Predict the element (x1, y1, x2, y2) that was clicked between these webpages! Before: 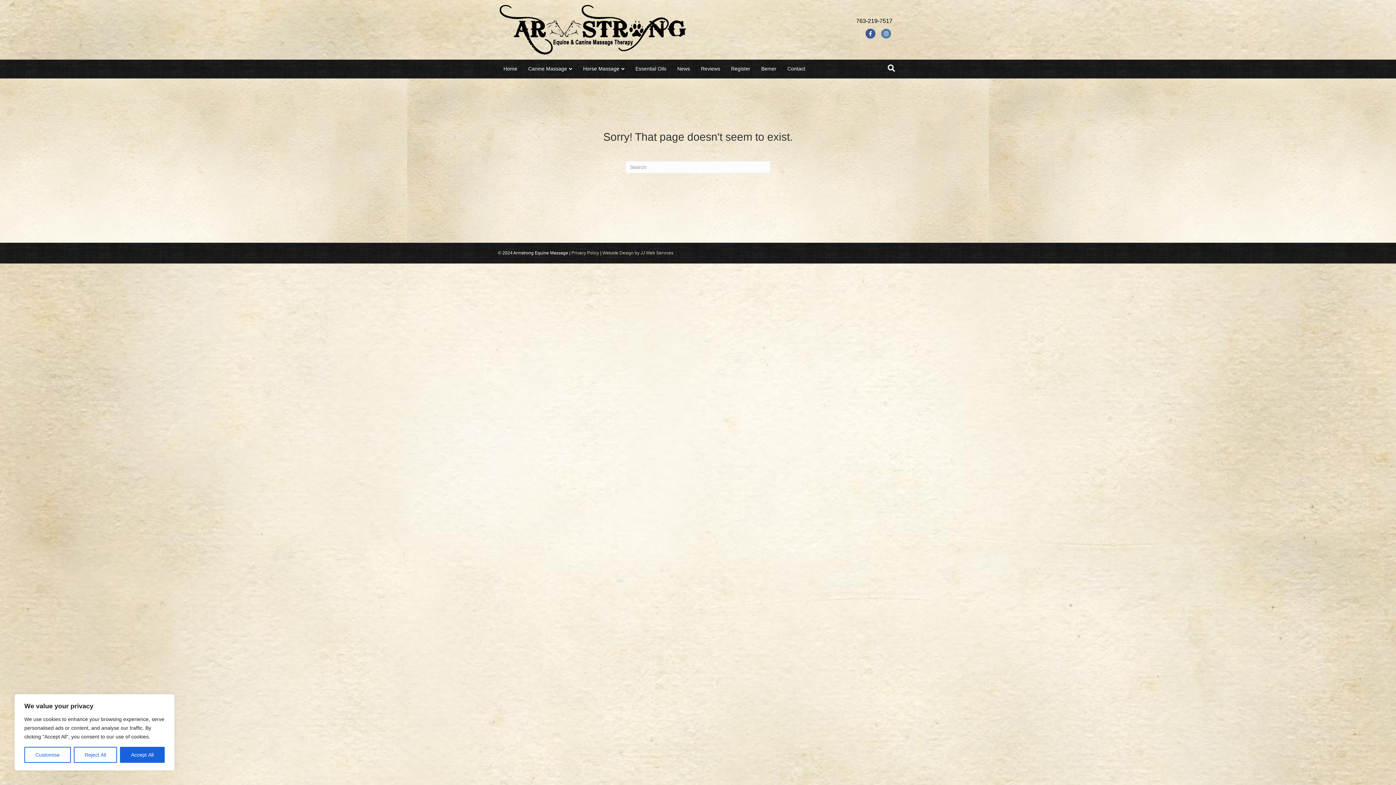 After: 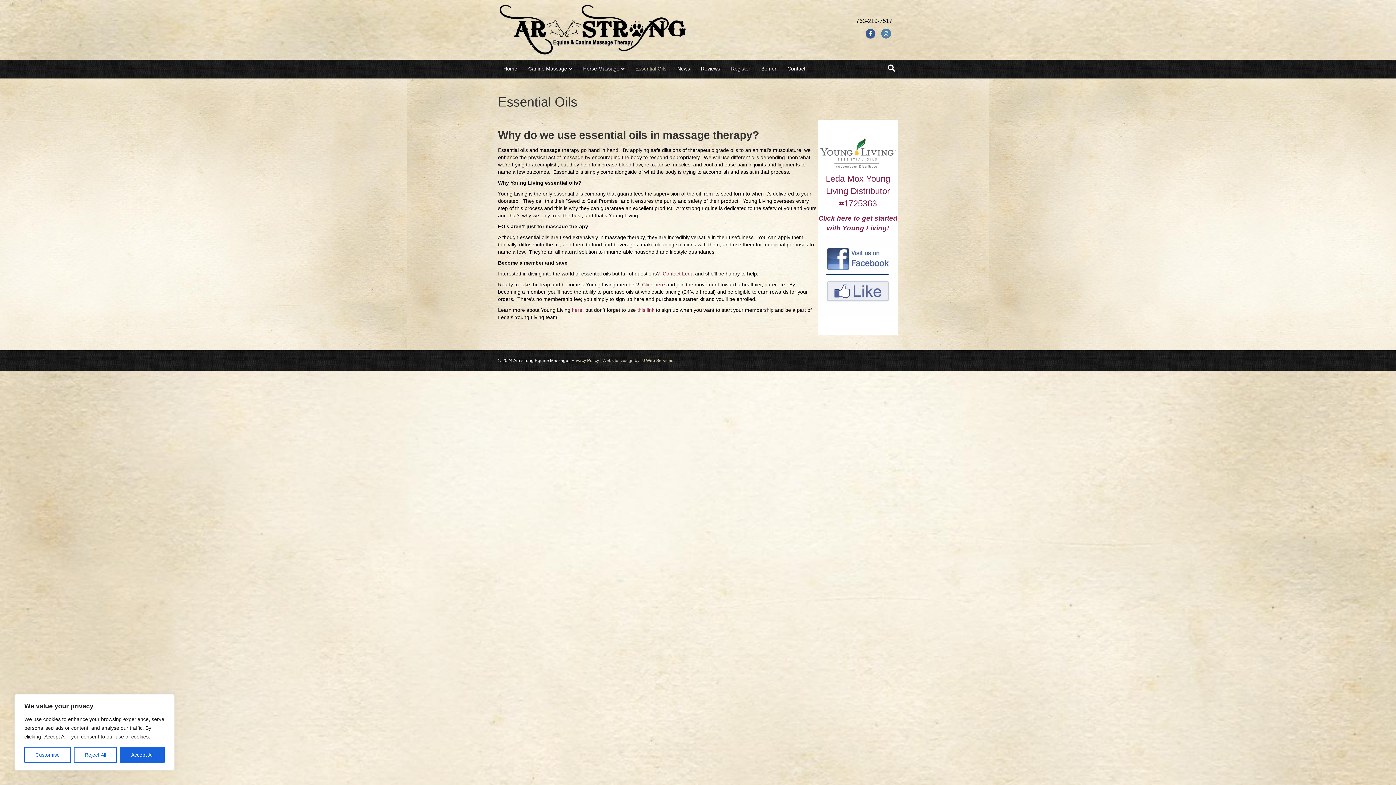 Action: bbox: (630, 60, 672, 77) label: Essential Oils